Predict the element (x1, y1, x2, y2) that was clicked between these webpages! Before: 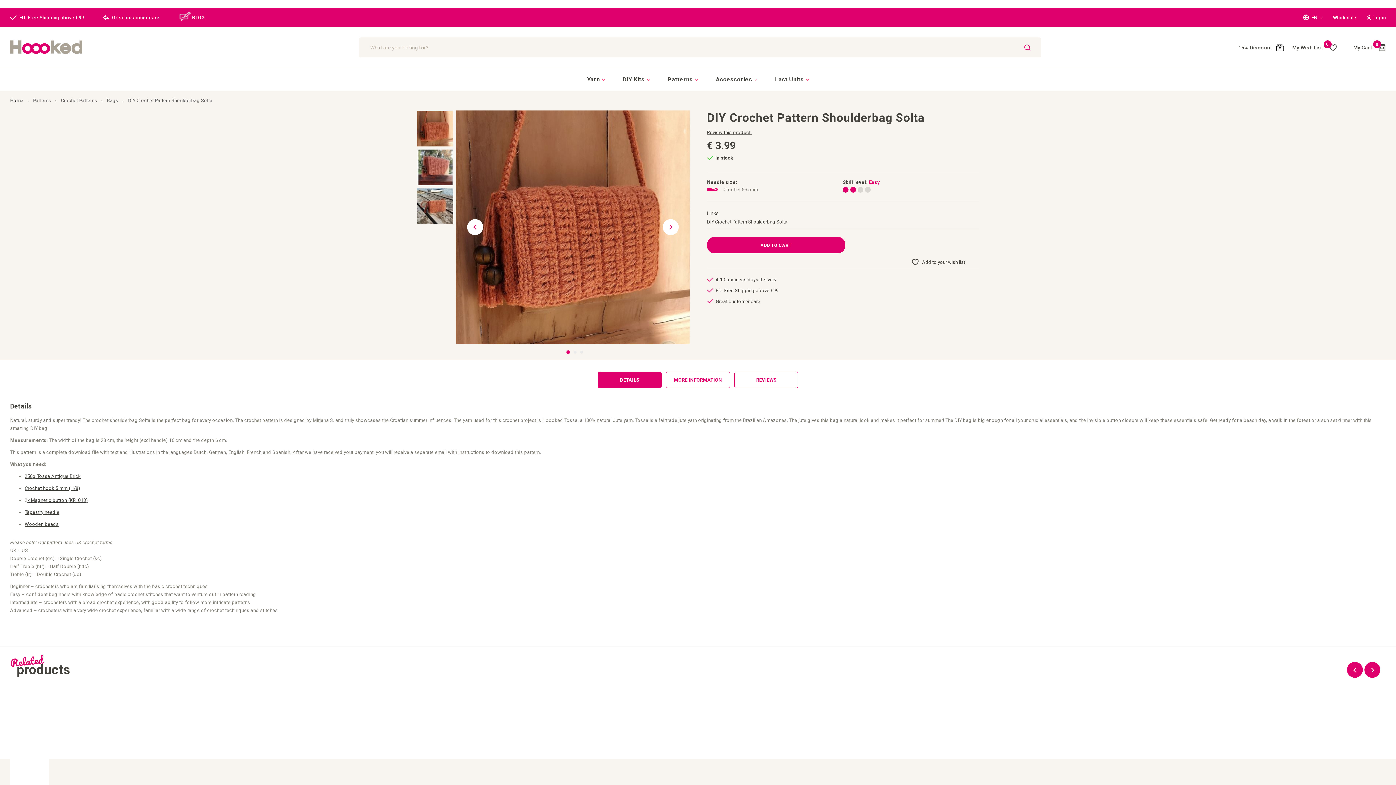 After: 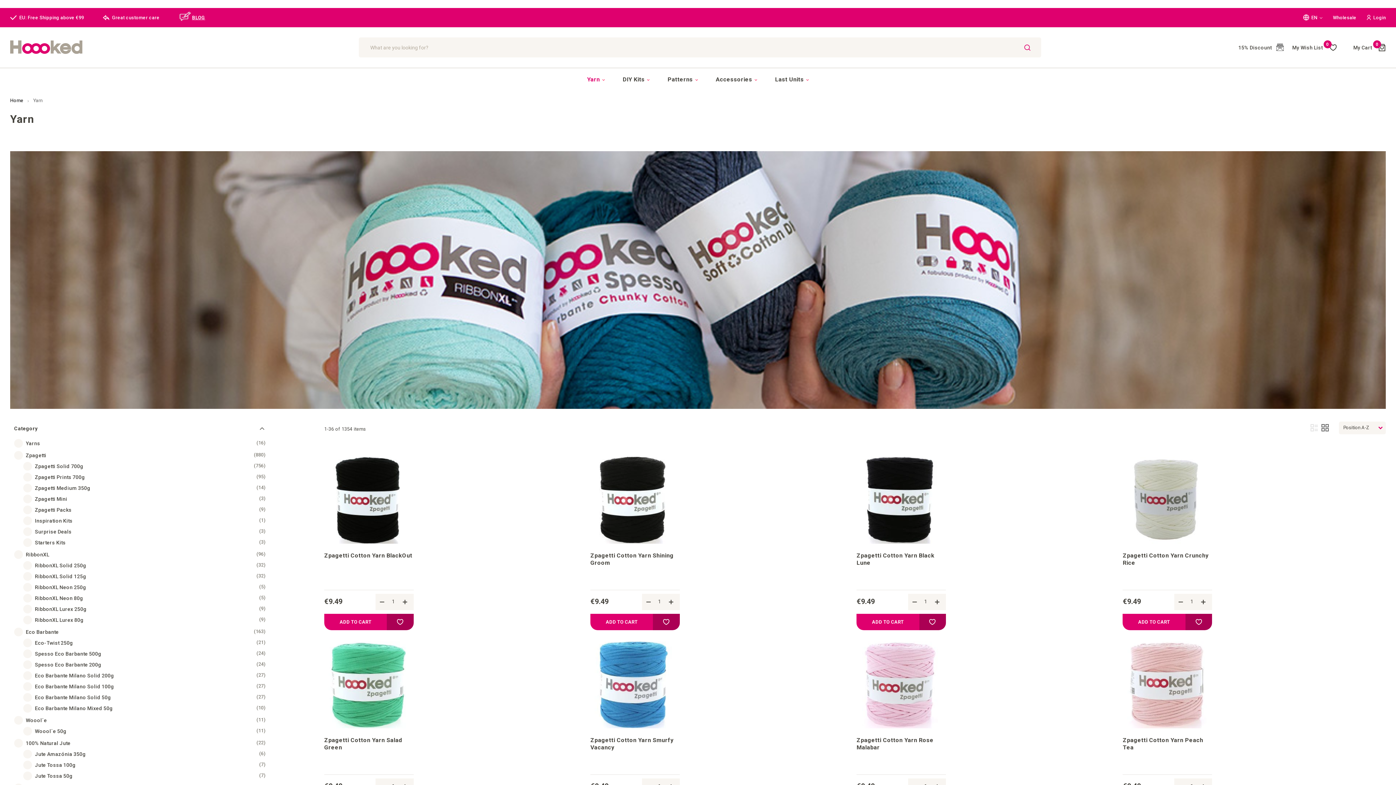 Action: bbox: (587, 72, 605, 87) label: Yarn